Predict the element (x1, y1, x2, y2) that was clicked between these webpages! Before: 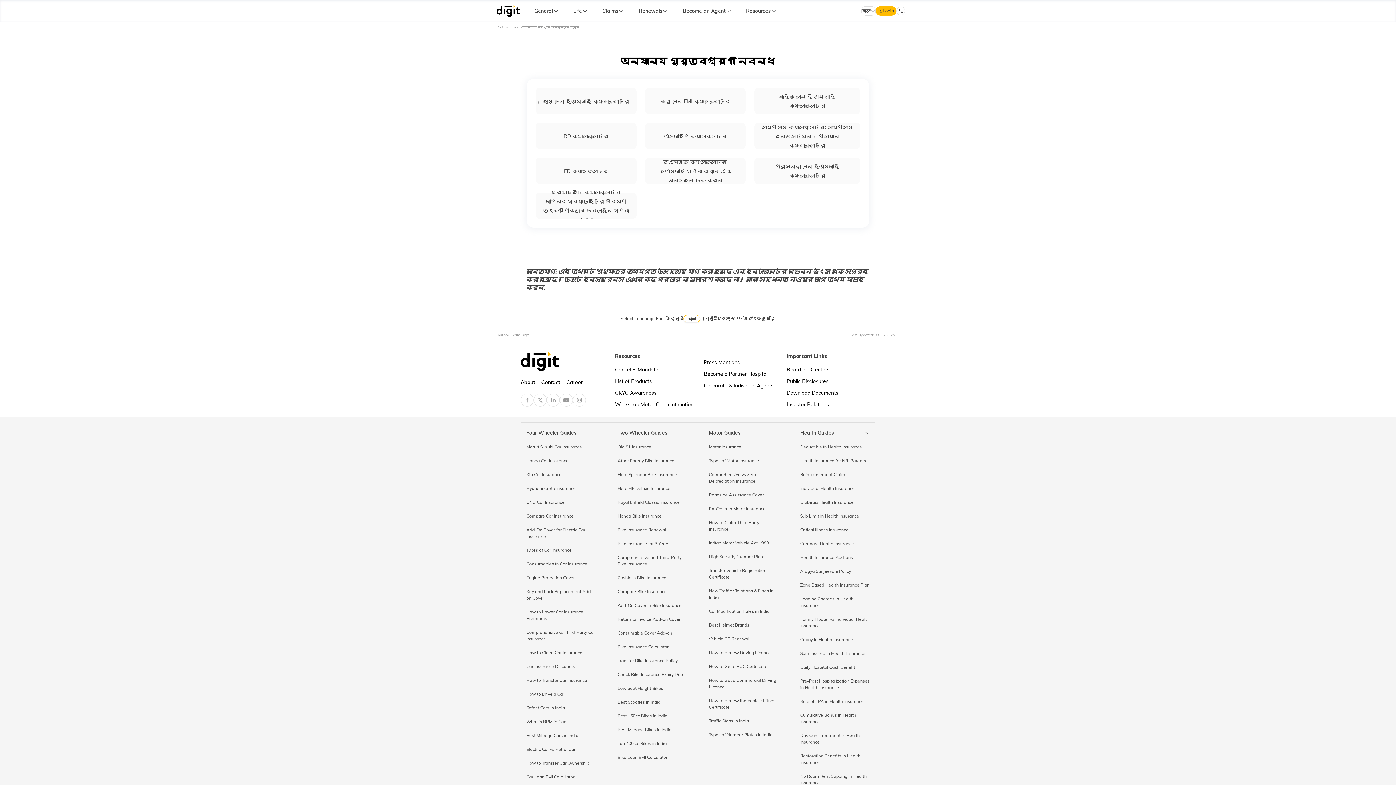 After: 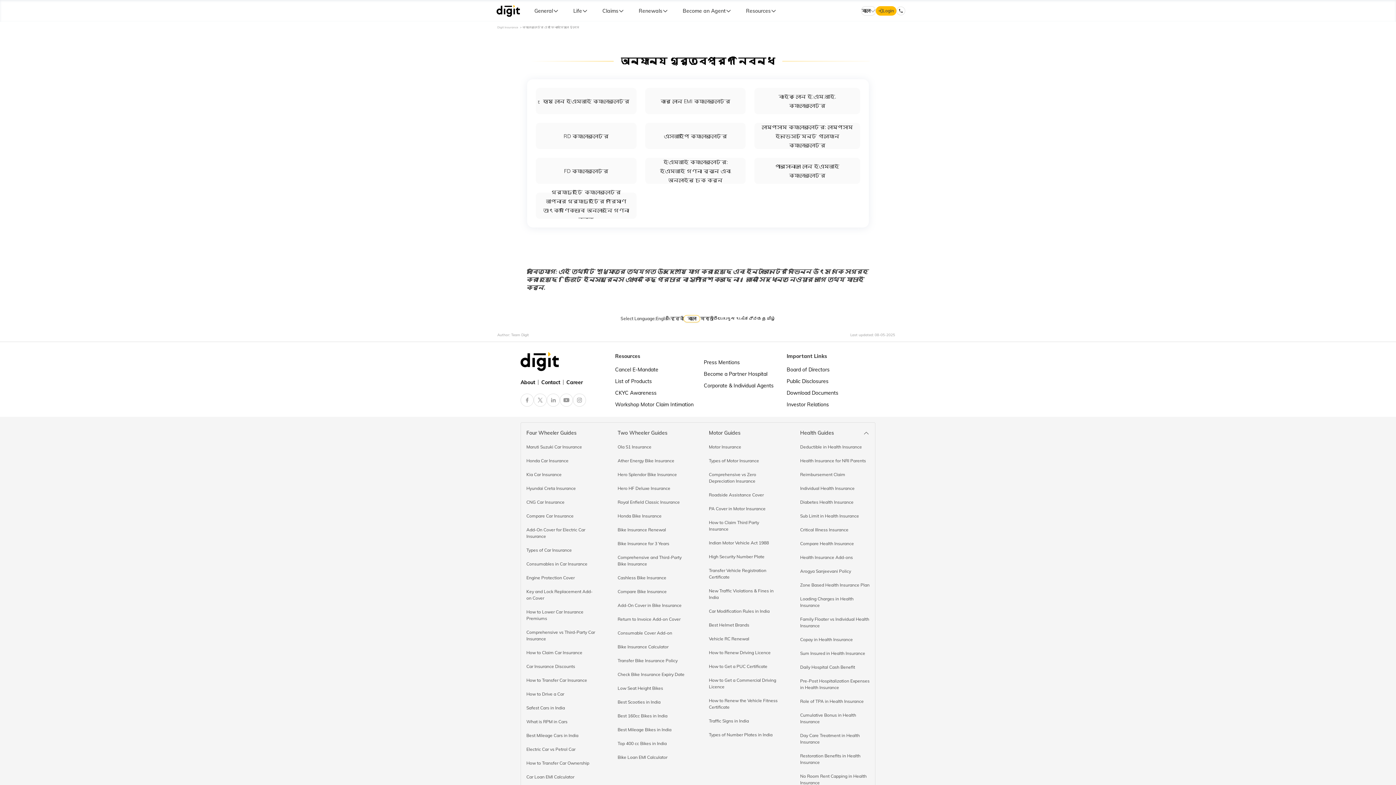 Action: label: Honda Bike Insurance bbox: (617, 509, 661, 523)